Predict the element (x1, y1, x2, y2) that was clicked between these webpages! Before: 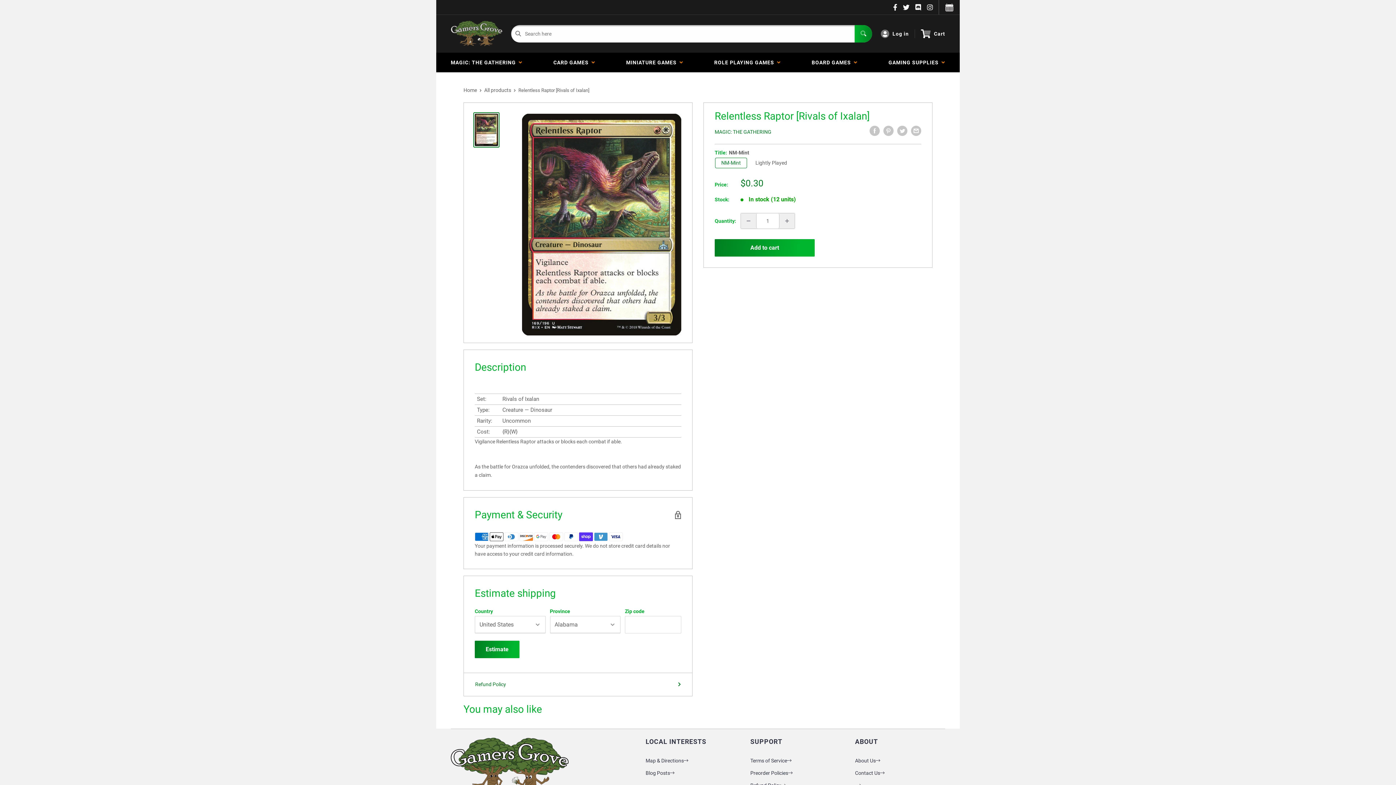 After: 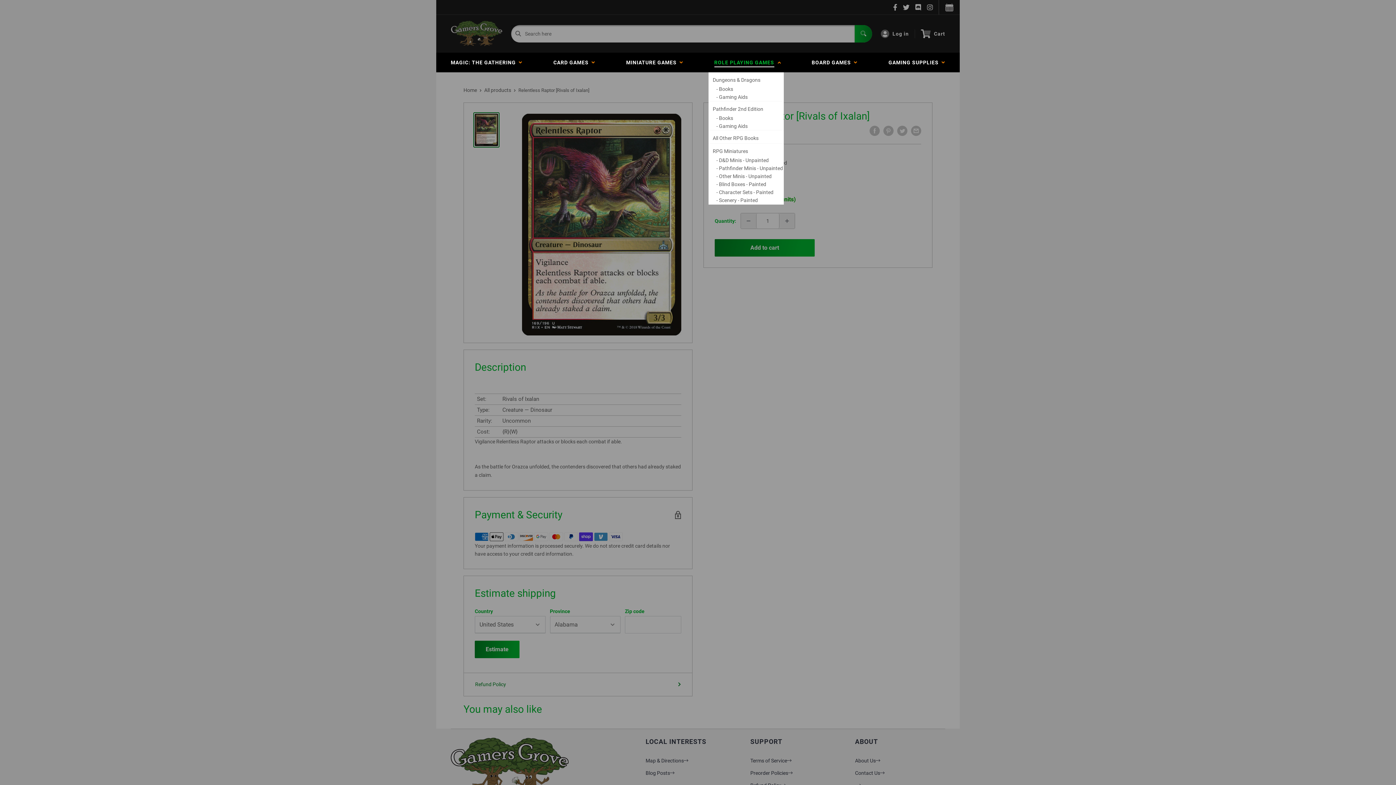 Action: bbox: (708, 52, 786, 72) label: ROLE PLAYING GAMES  